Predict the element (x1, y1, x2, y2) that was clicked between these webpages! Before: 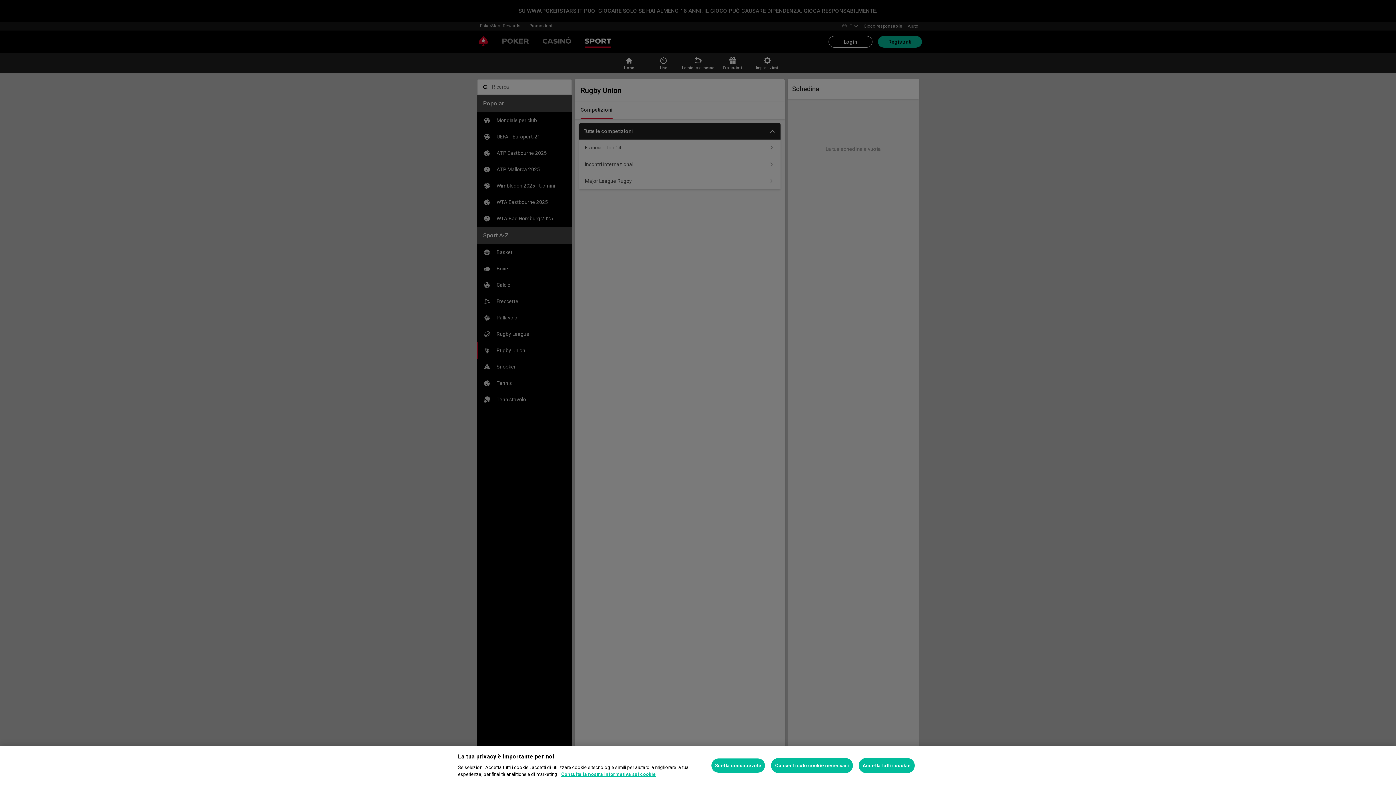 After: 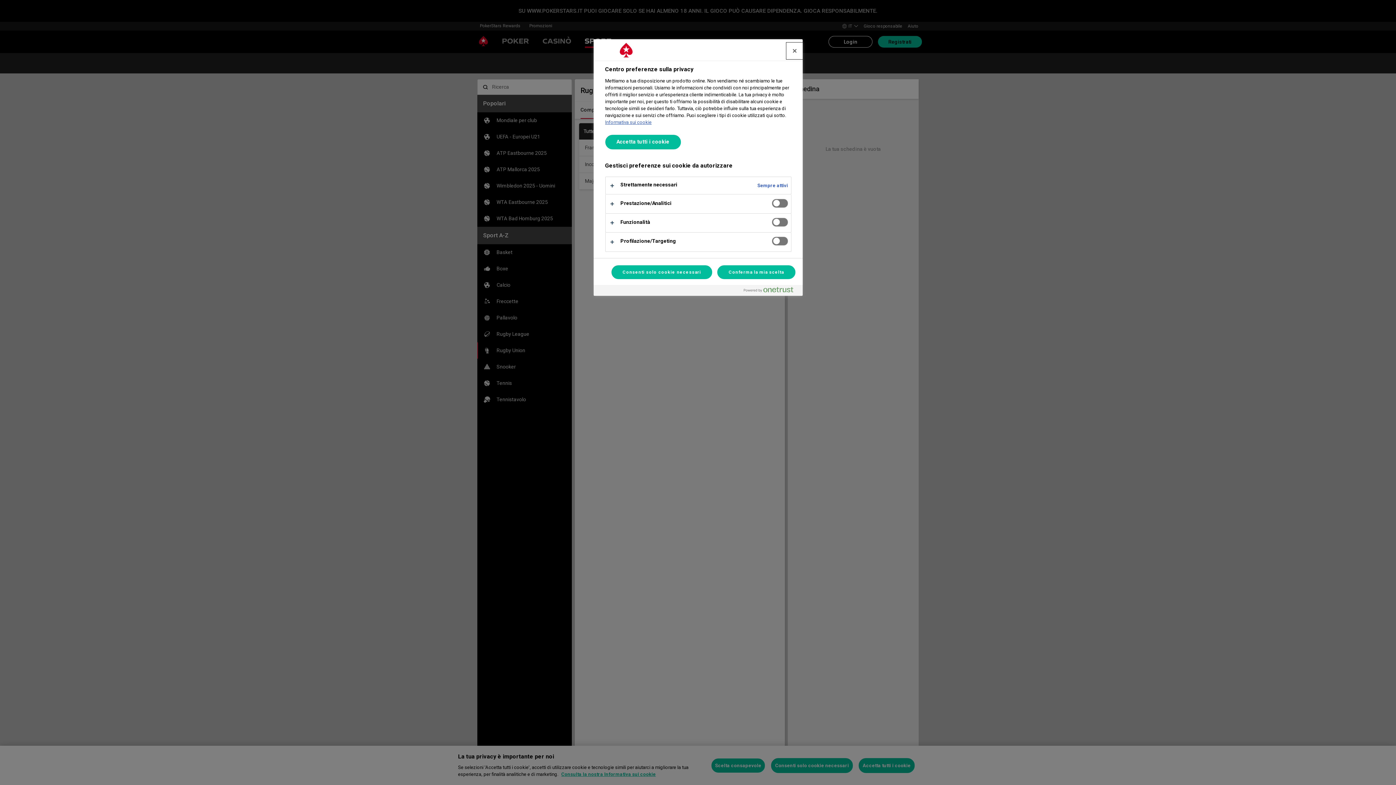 Action: bbox: (711, 758, 765, 773) label: Scelta consapevole